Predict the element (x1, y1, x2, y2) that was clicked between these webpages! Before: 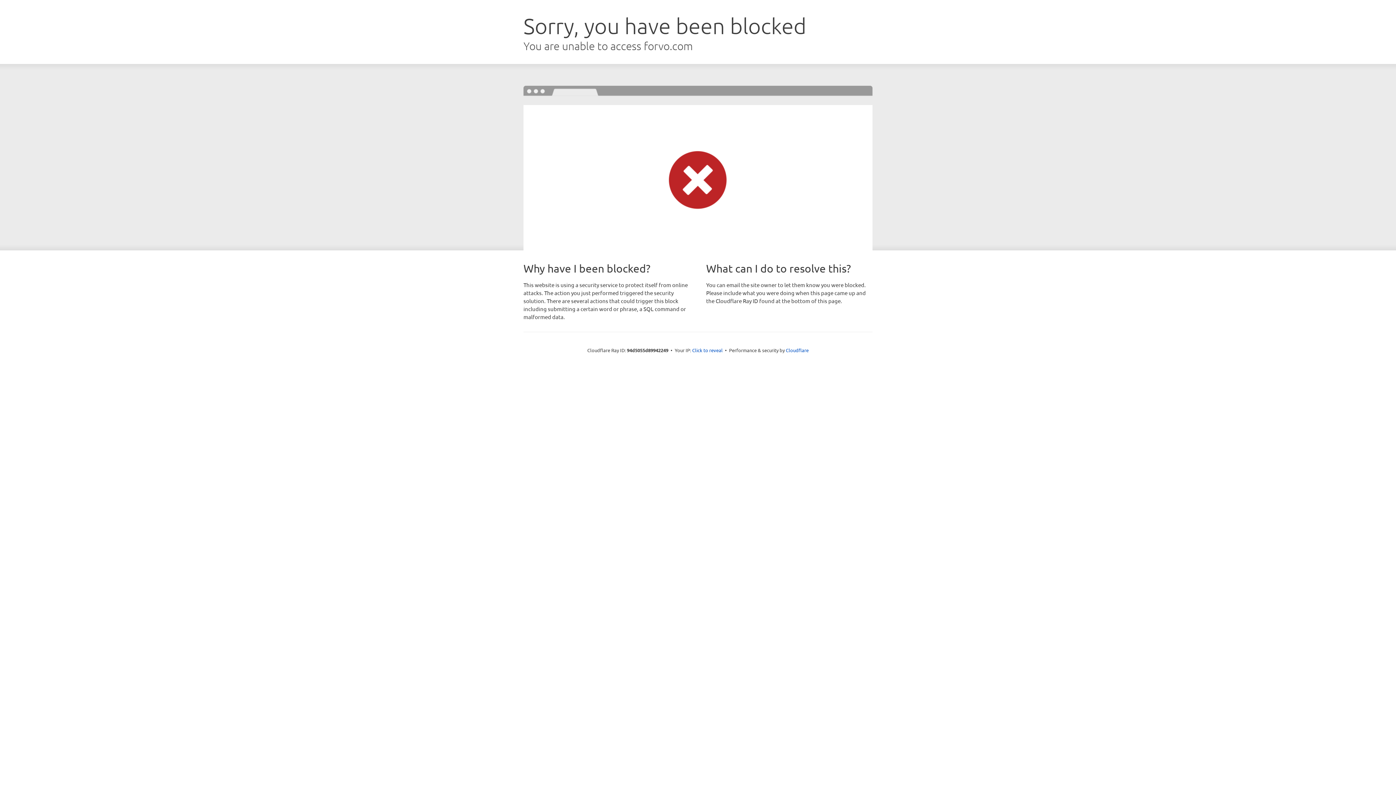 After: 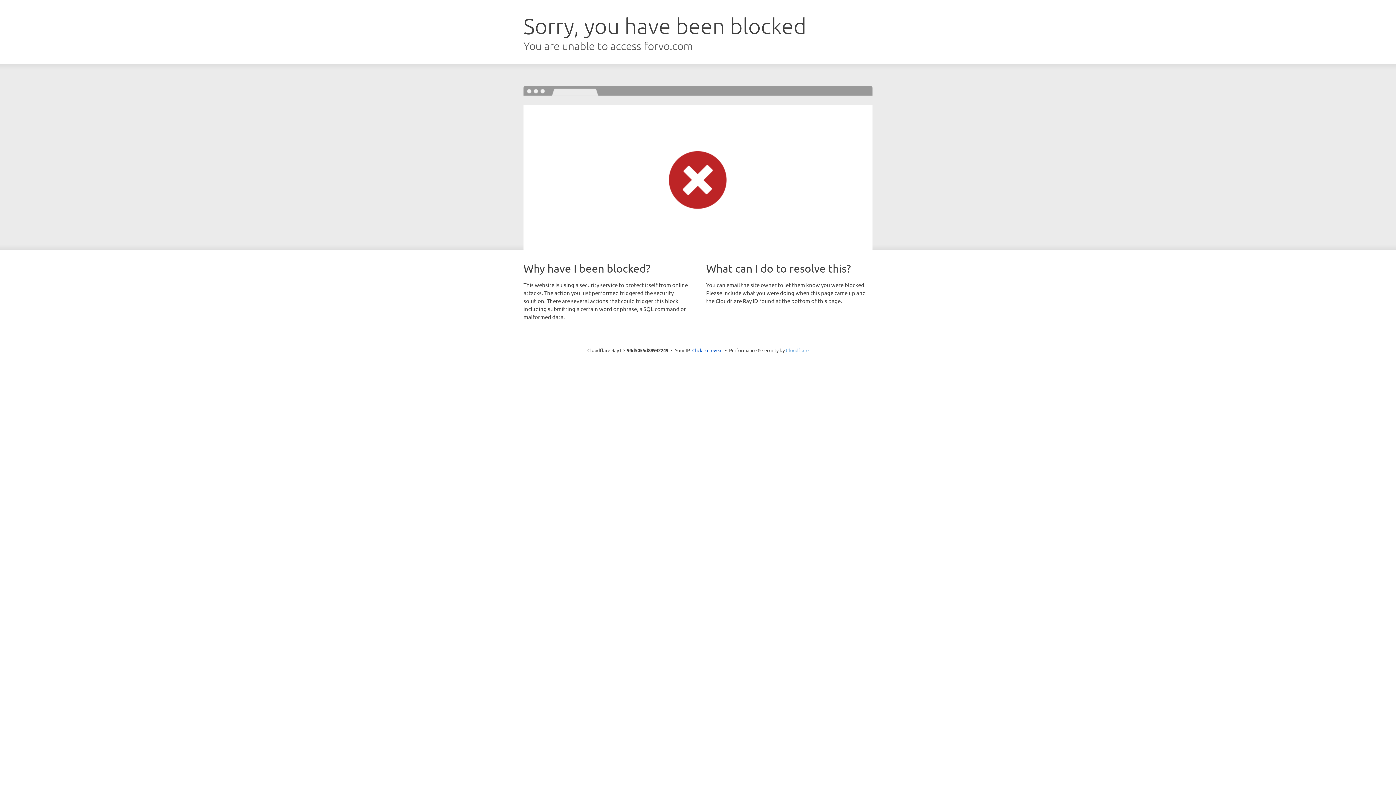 Action: label: Cloudflare bbox: (786, 347, 808, 353)